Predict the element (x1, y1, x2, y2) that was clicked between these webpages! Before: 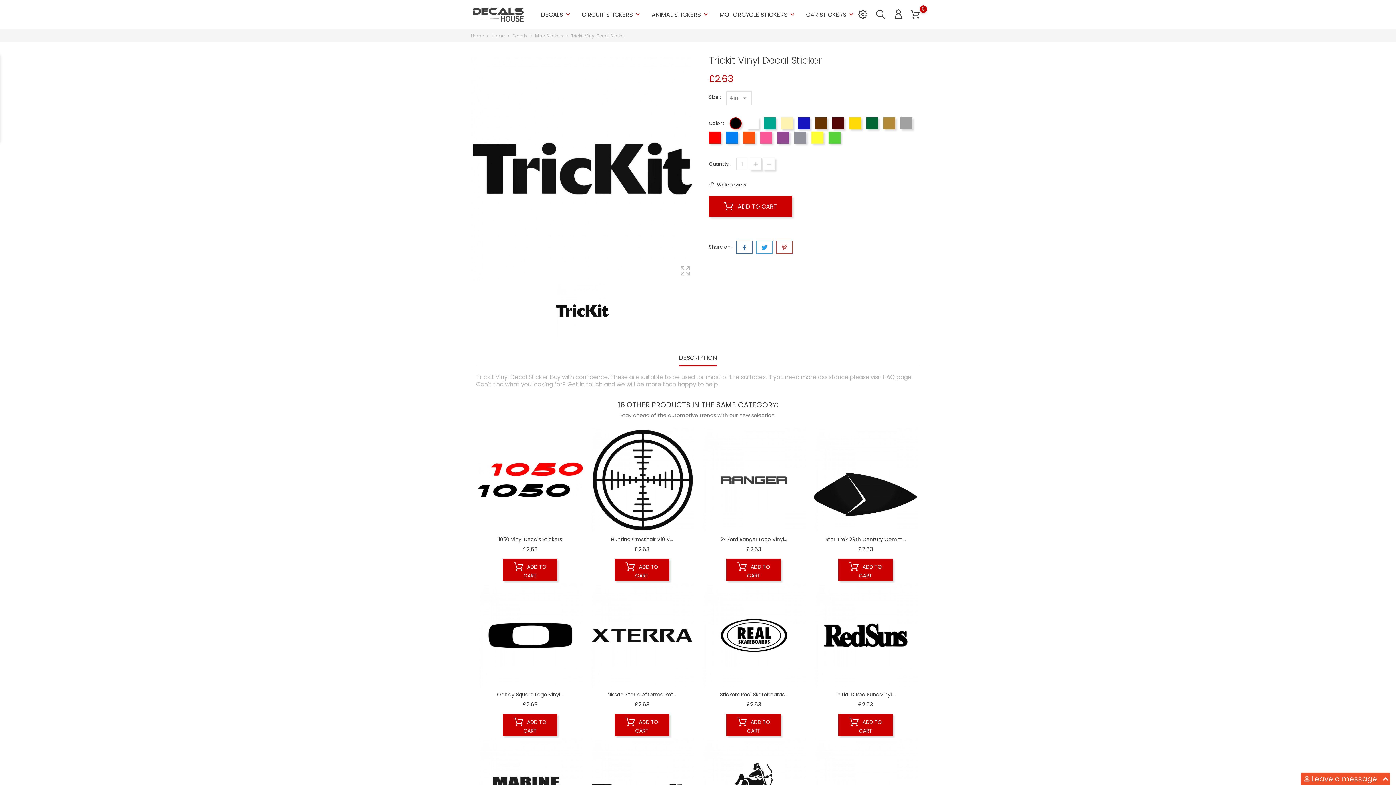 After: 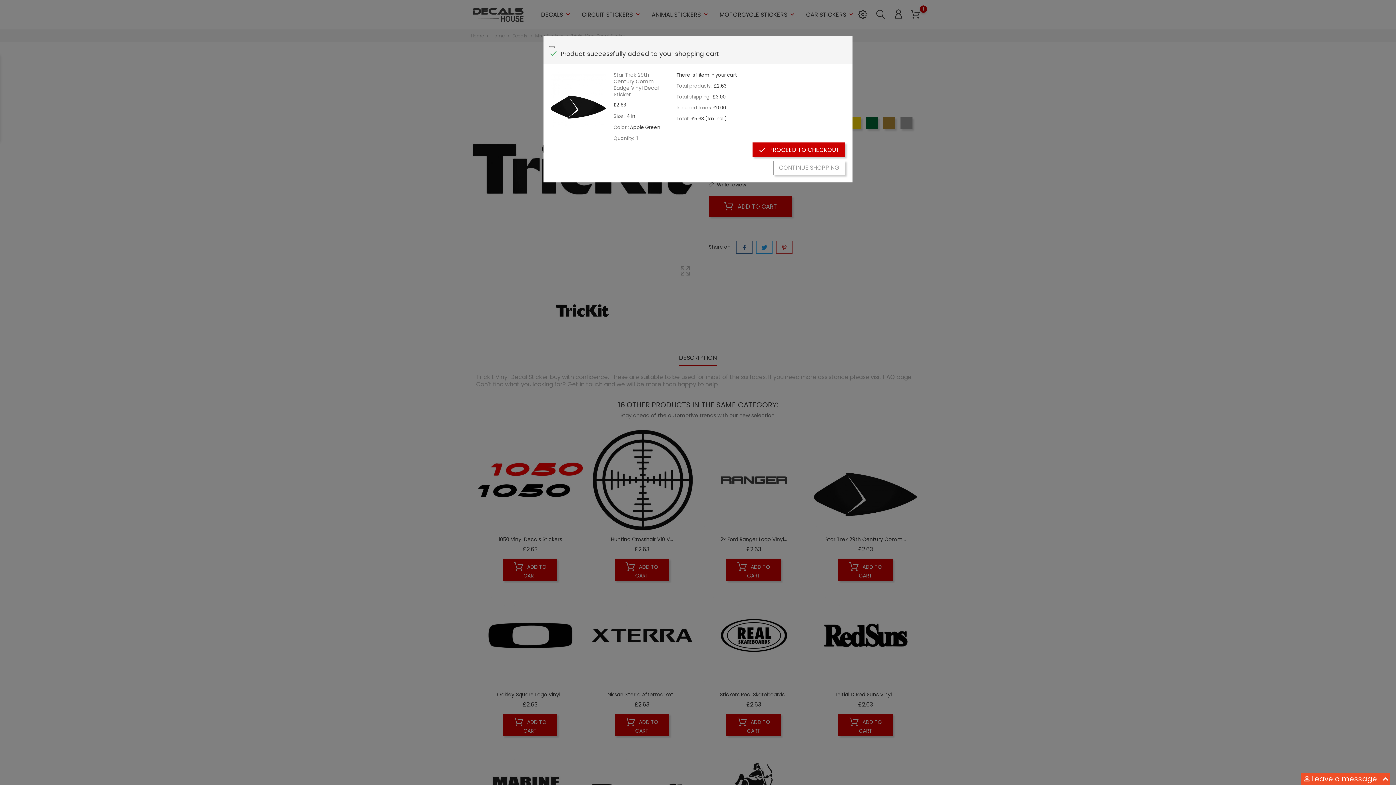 Action: bbox: (838, 558, 893, 581) label:  ADD TO CART